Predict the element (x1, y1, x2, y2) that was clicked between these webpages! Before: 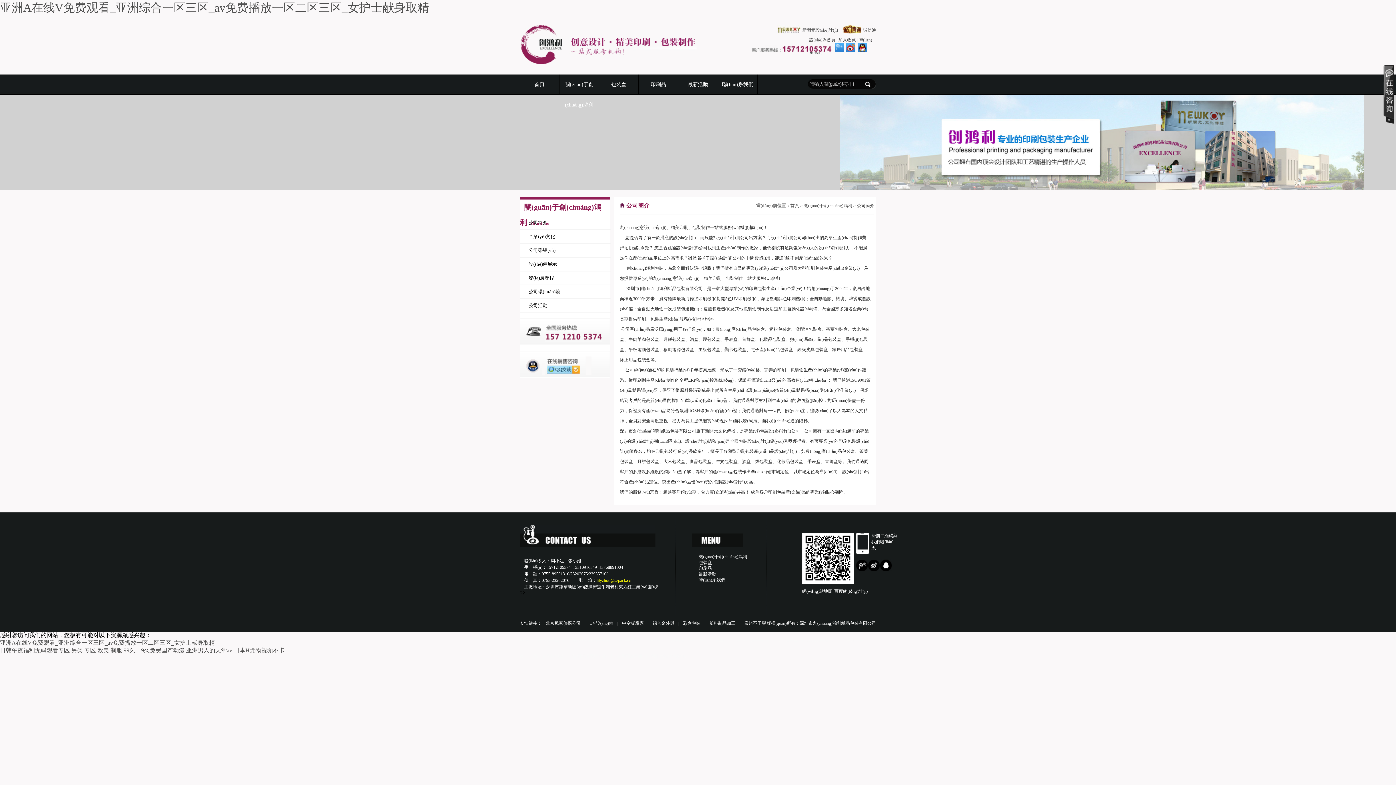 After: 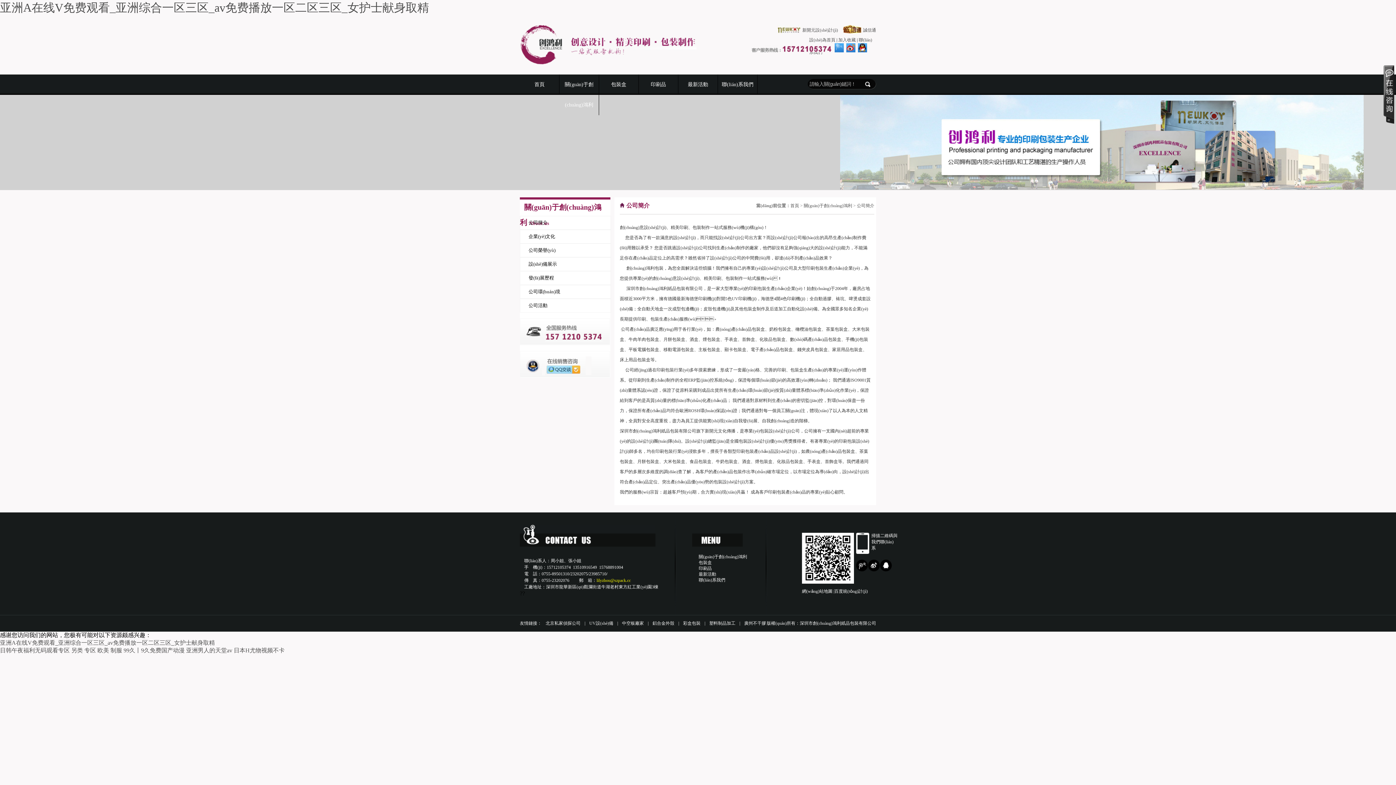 Action: bbox: (569, 653, 610, 658) label: 玻璃鋼脫硫除塵器